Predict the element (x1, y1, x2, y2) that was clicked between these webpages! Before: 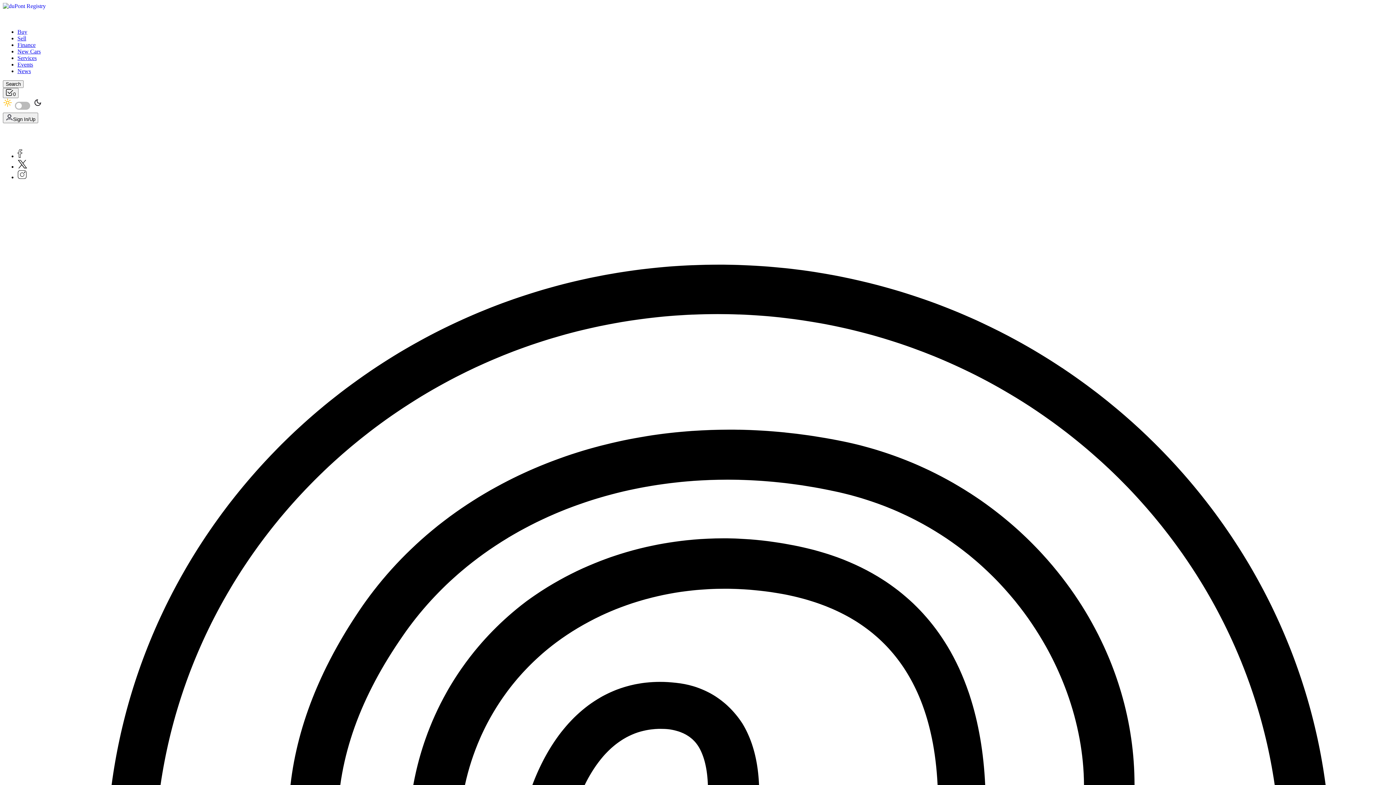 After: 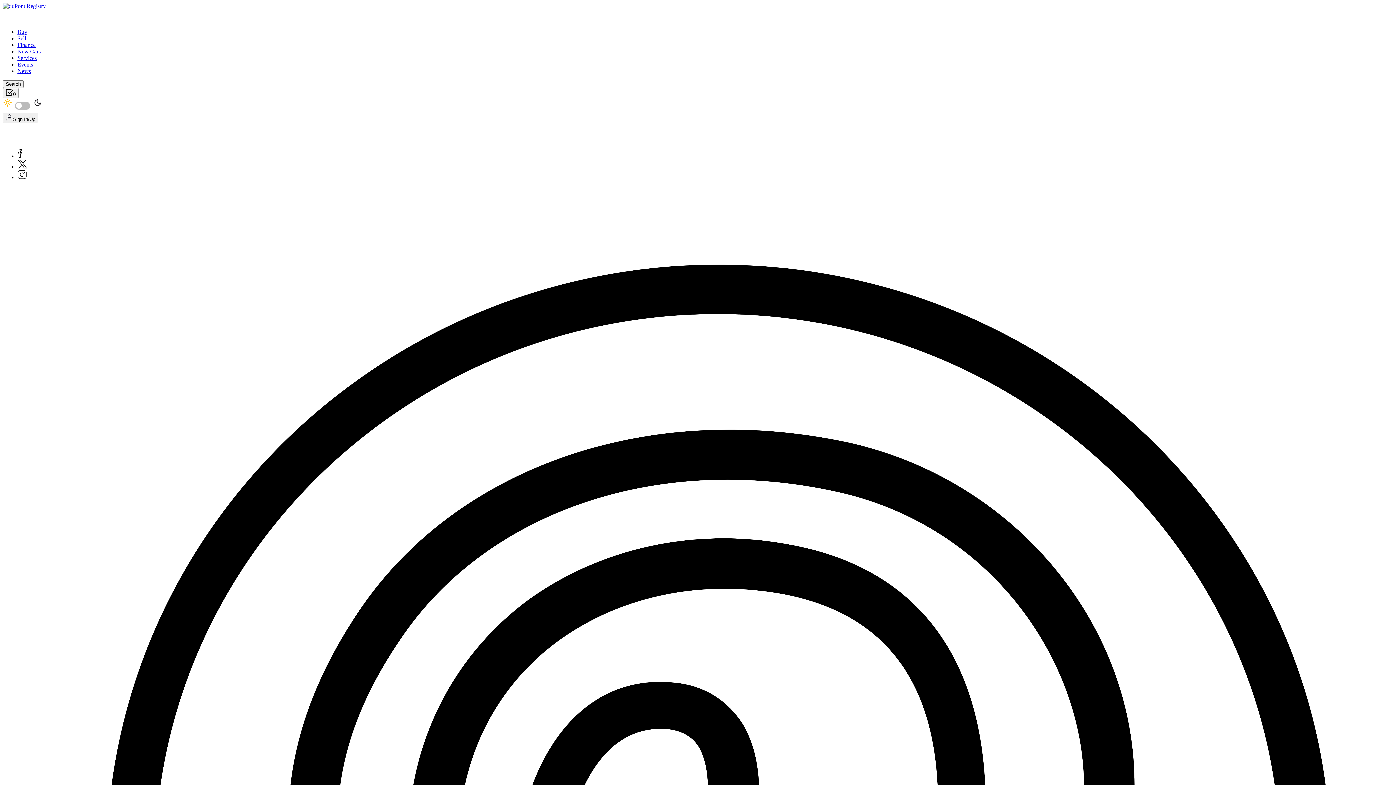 Action: bbox: (17, 174, 26, 180) label: Instagram